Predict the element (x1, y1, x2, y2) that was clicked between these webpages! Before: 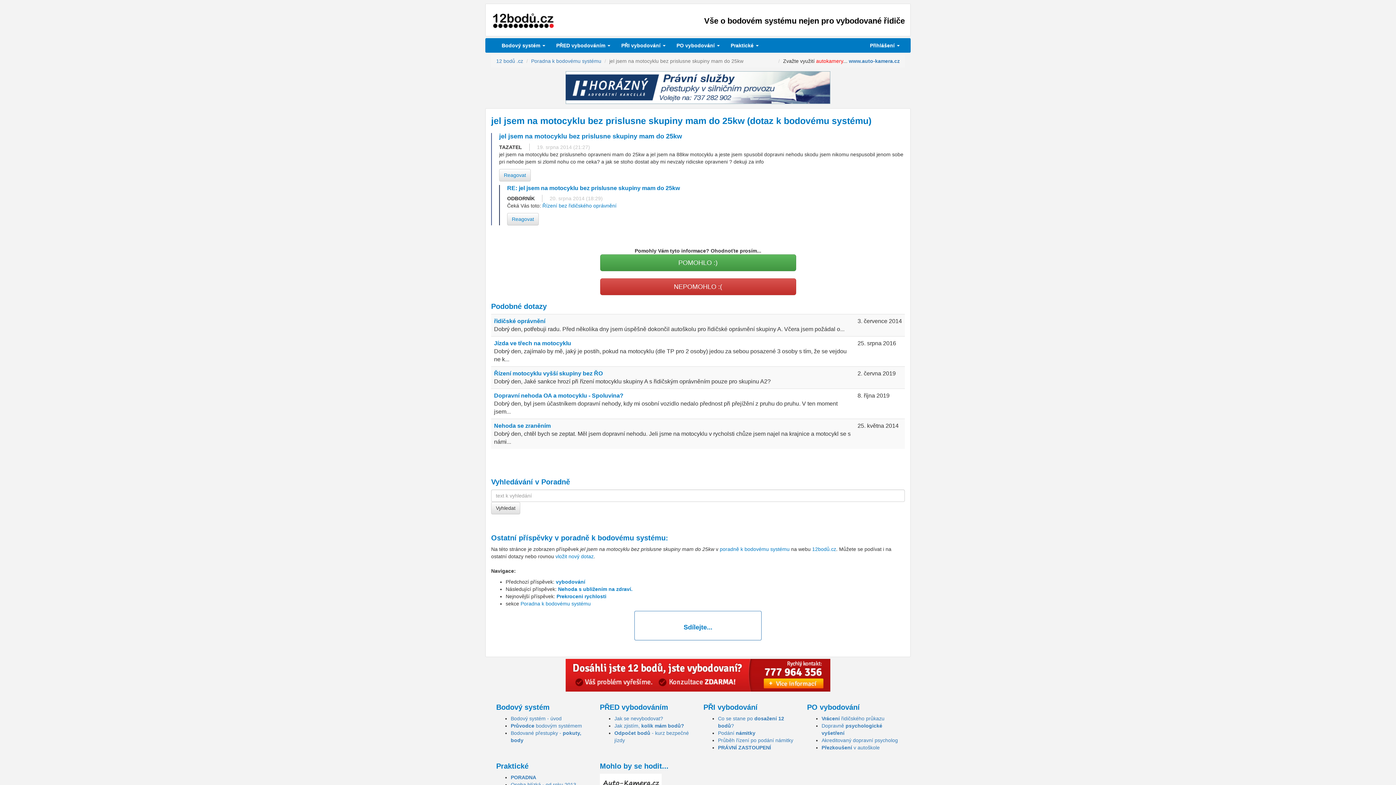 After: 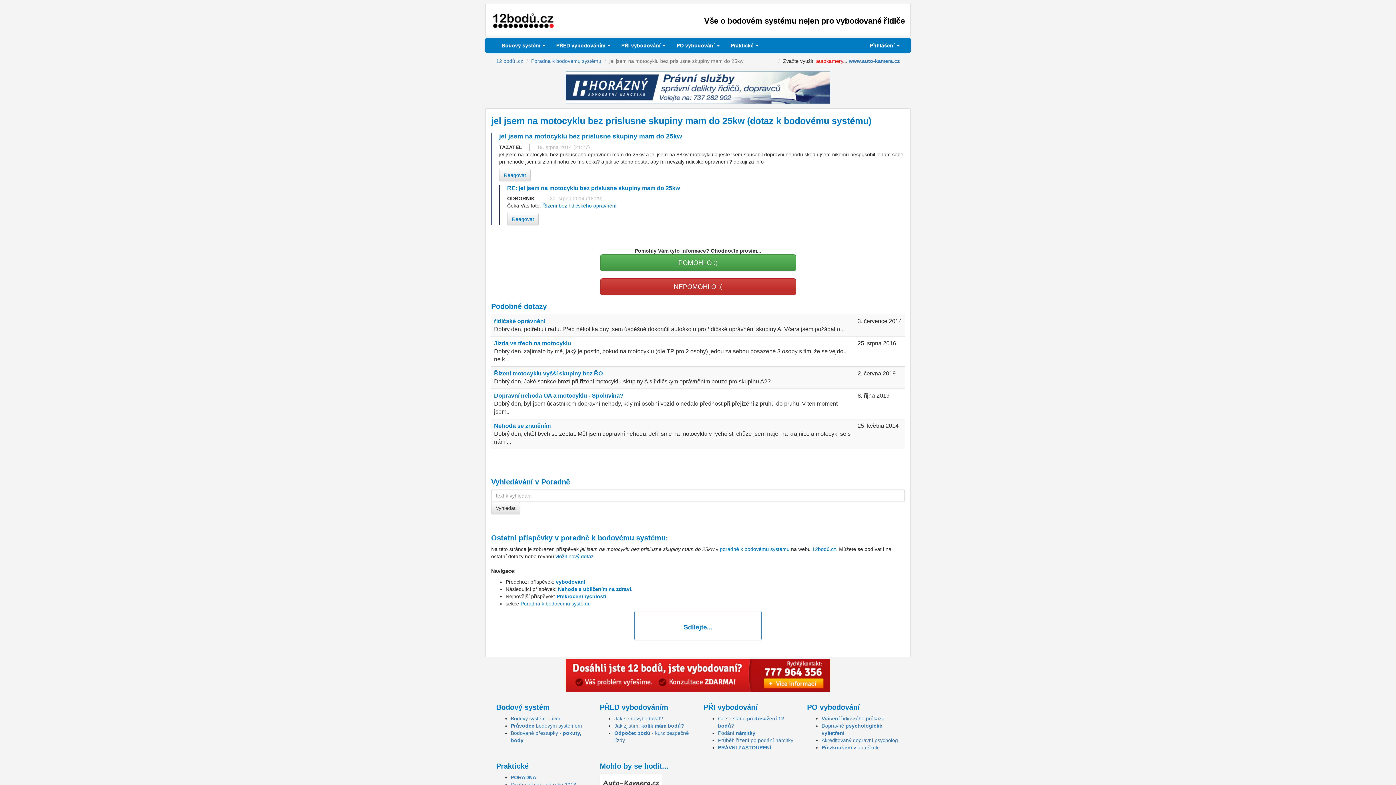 Action: bbox: (600, 278, 796, 295) label: NEPOMOHLO :(